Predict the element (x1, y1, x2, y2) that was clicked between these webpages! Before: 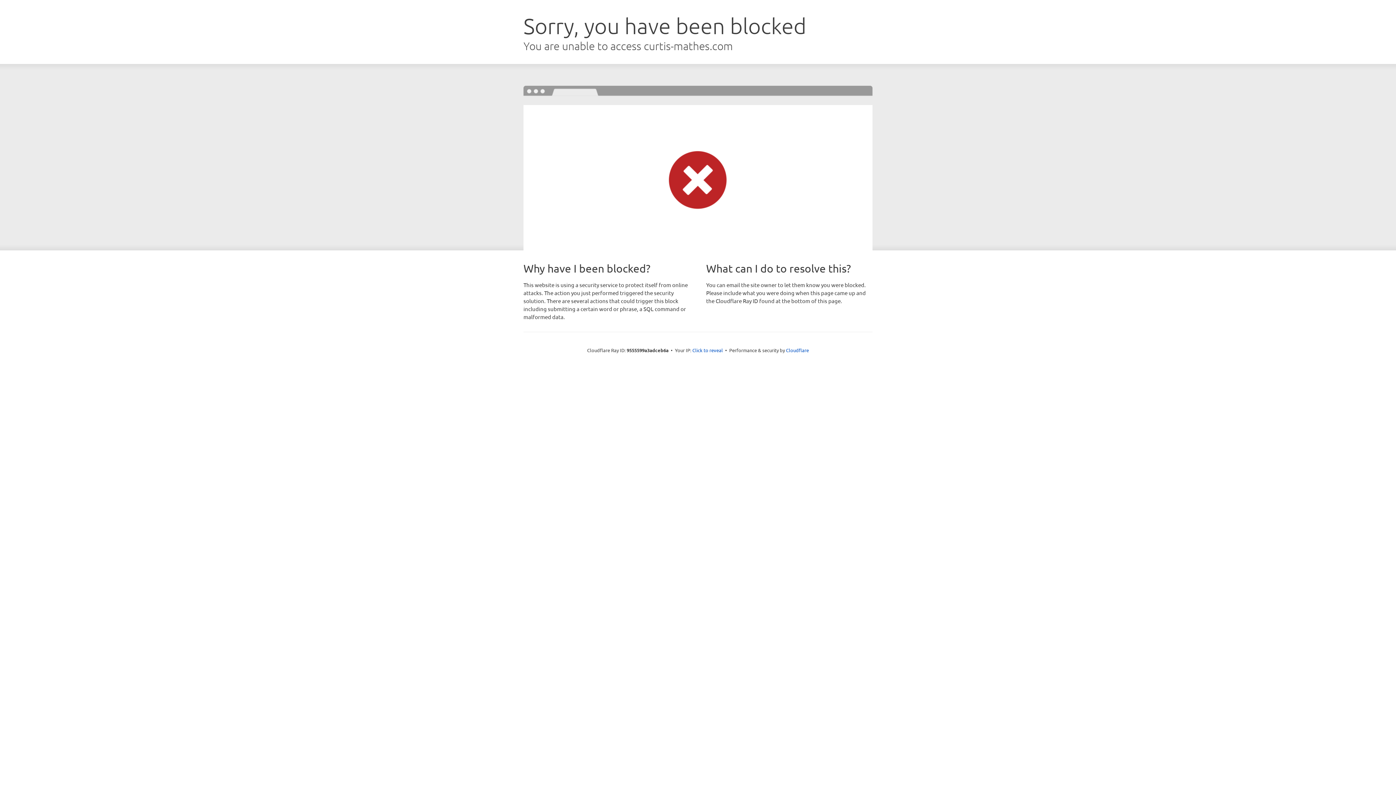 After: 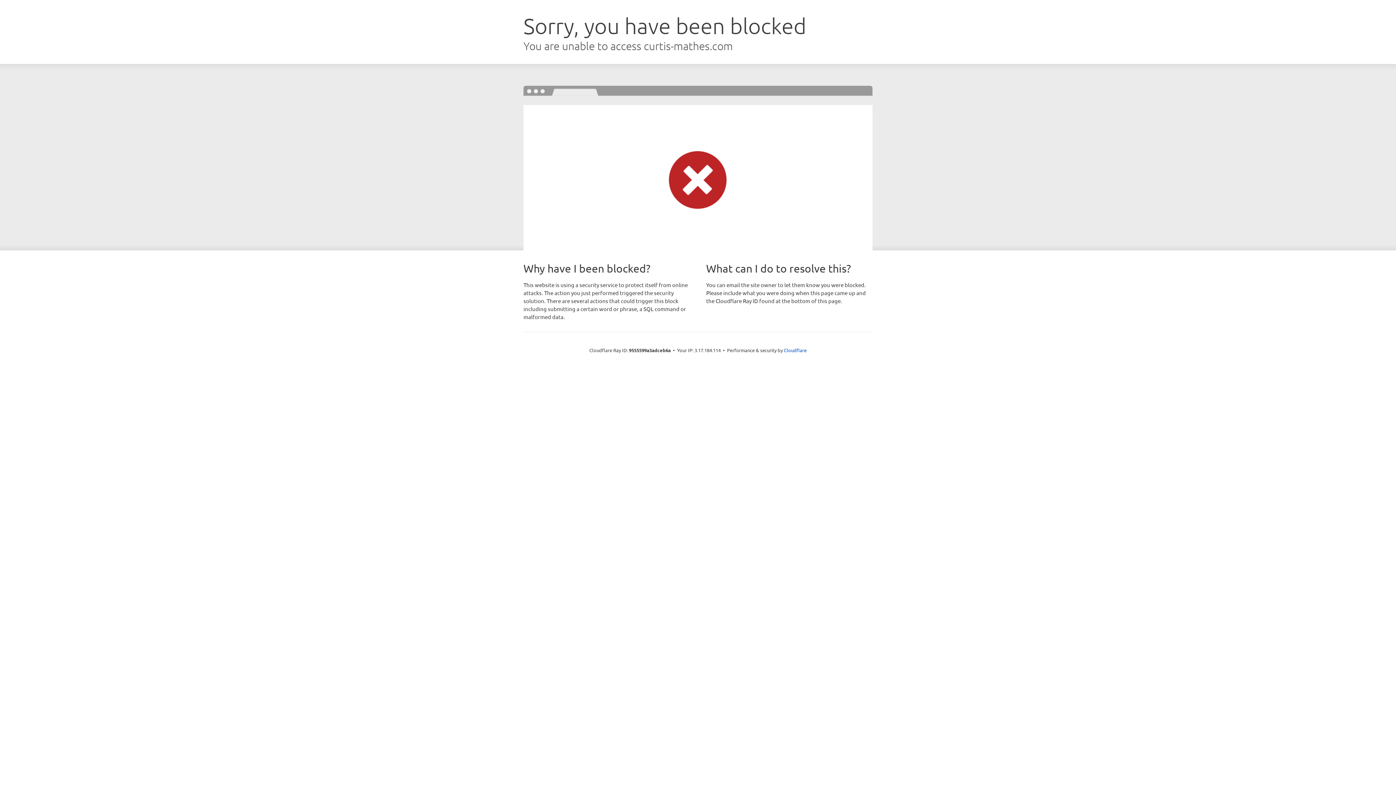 Action: bbox: (692, 346, 723, 353) label: Click to reveal